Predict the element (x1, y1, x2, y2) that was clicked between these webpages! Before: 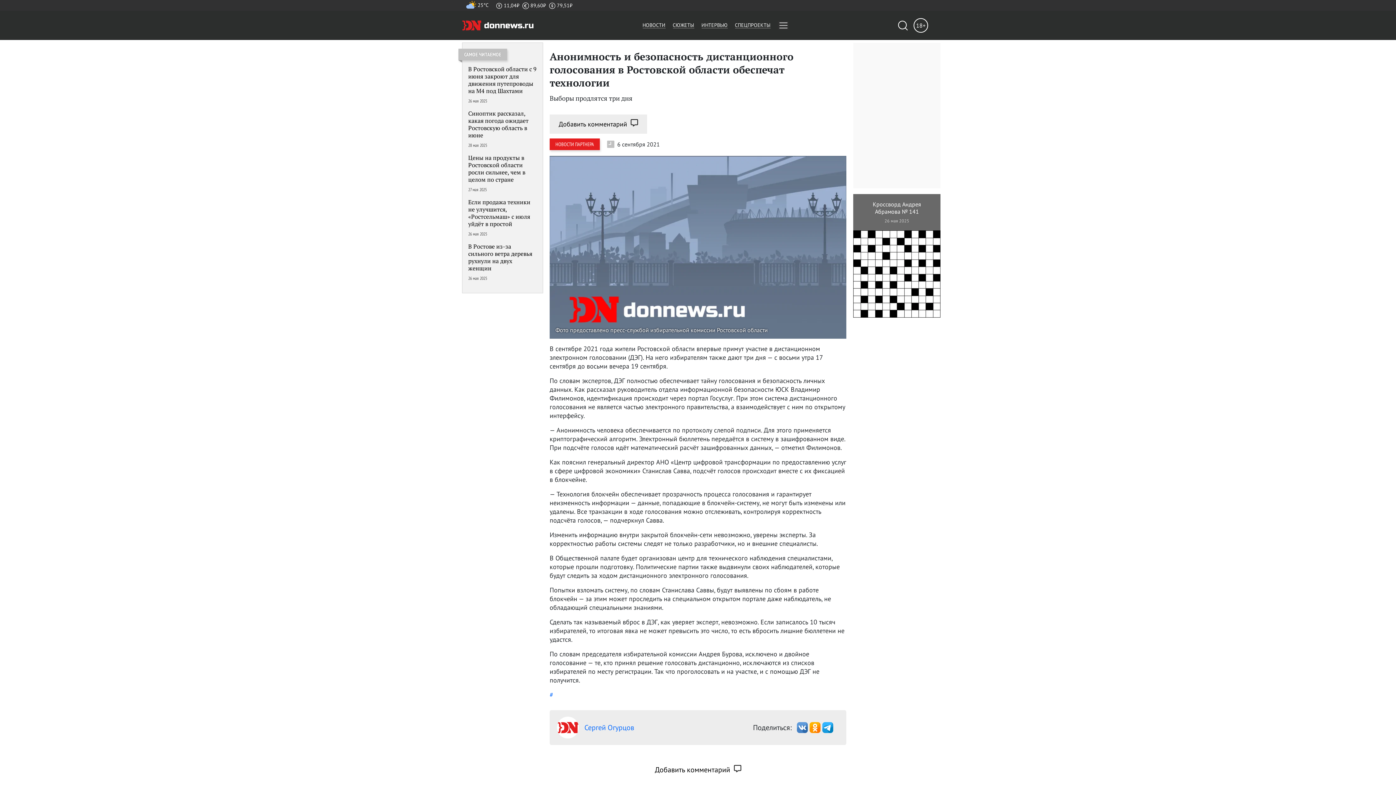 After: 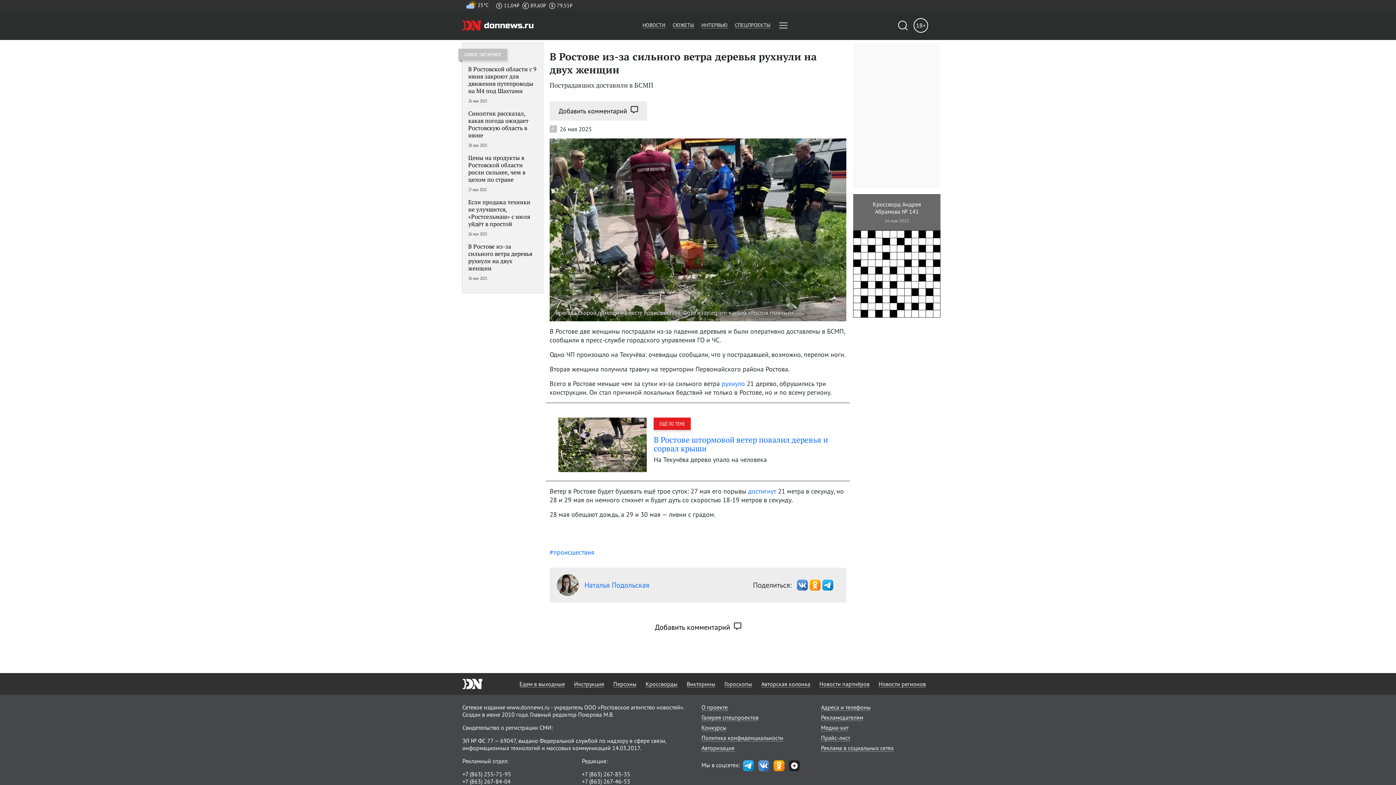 Action: bbox: (468, 242, 537, 281) label: В Ростове из-за сильного ветра деревья рухнули на двух женщин

26 мая 2025